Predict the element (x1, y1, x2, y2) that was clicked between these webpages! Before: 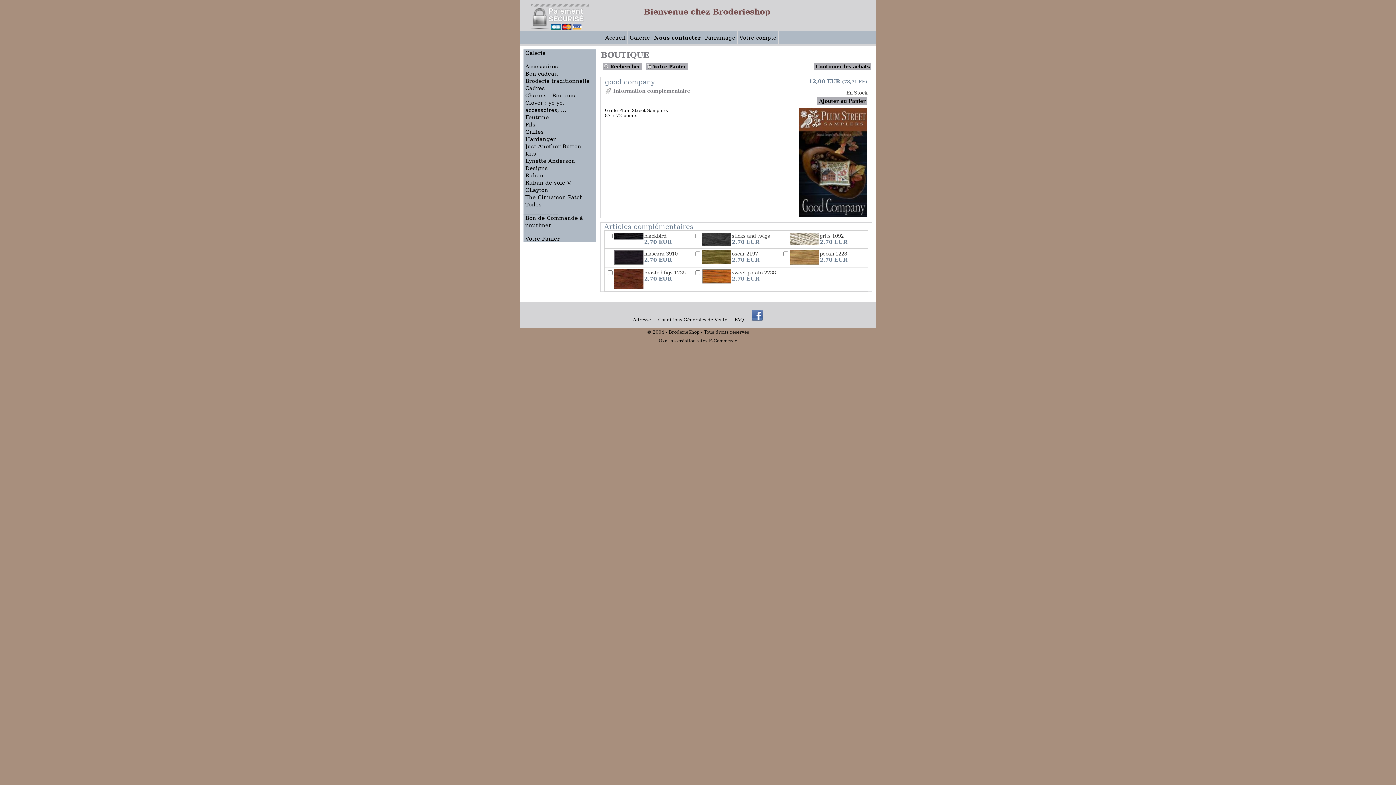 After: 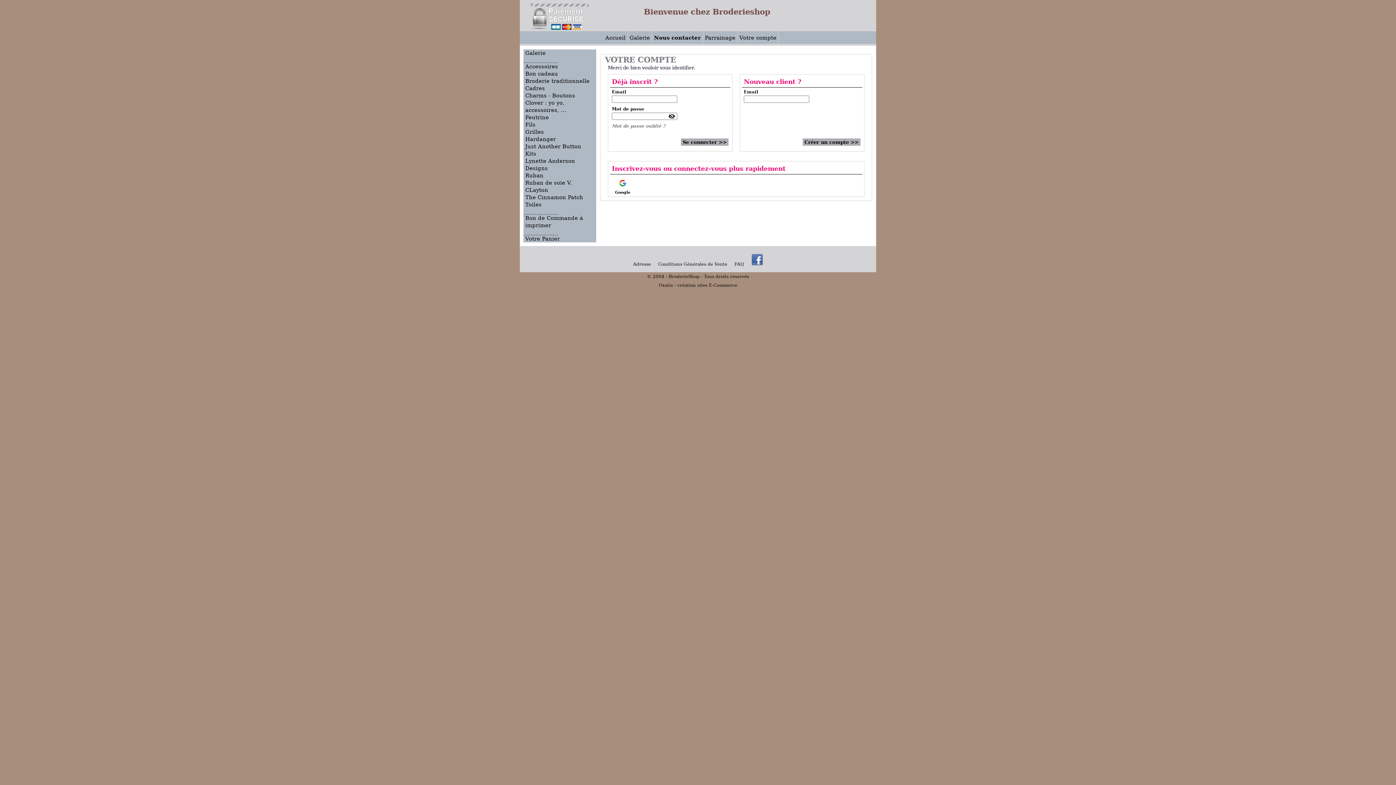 Action: bbox: (737, 31, 778, 44) label: Votre compte